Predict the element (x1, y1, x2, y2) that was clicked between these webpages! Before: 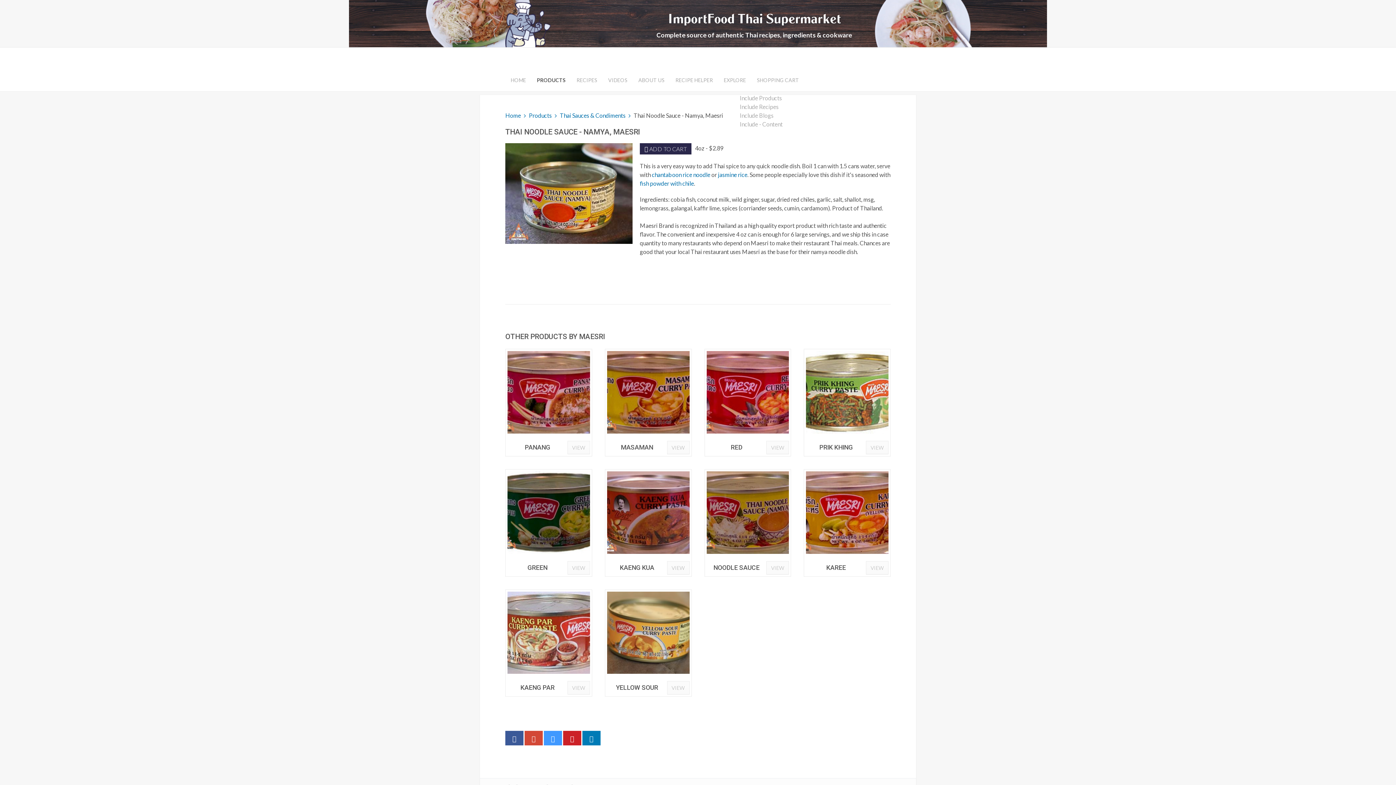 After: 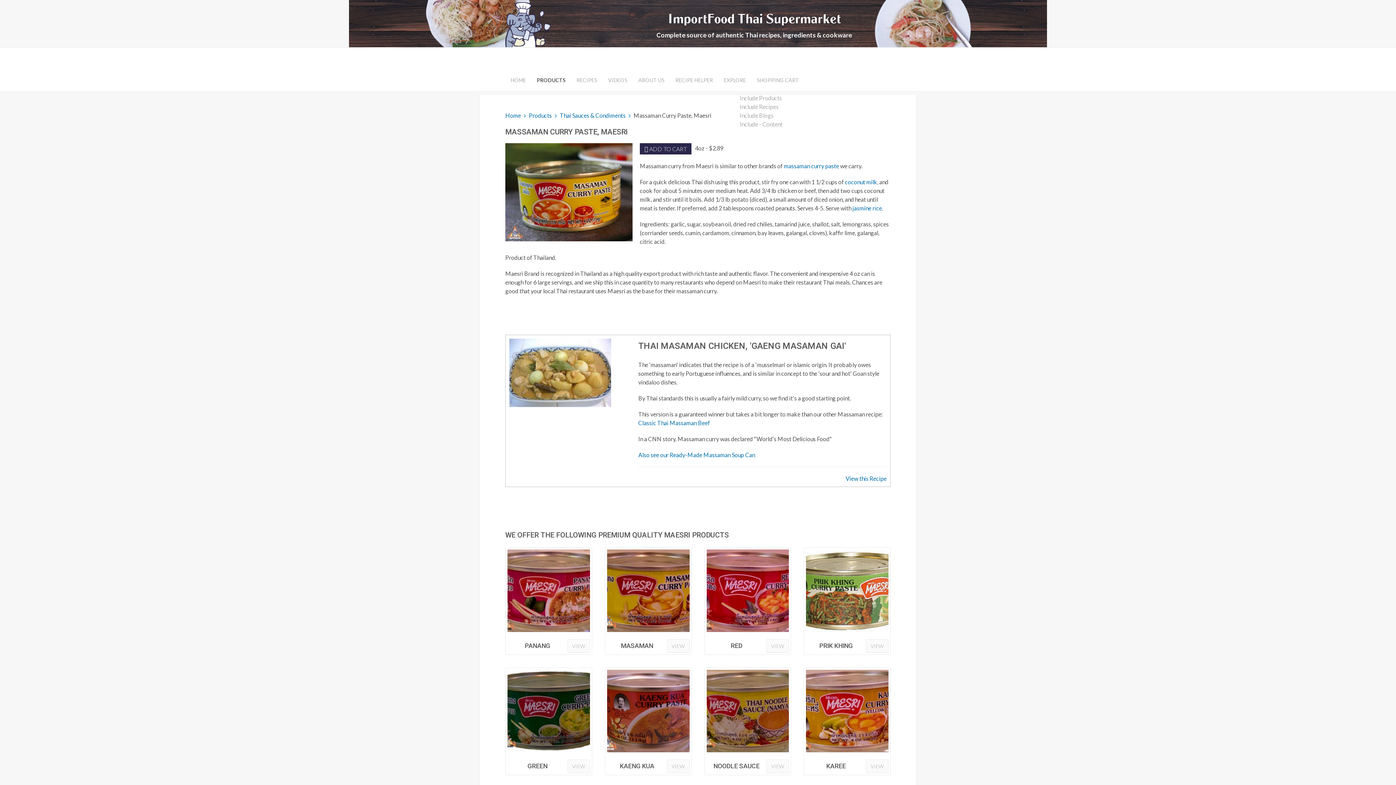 Action: label: VIEW bbox: (667, 441, 689, 454)